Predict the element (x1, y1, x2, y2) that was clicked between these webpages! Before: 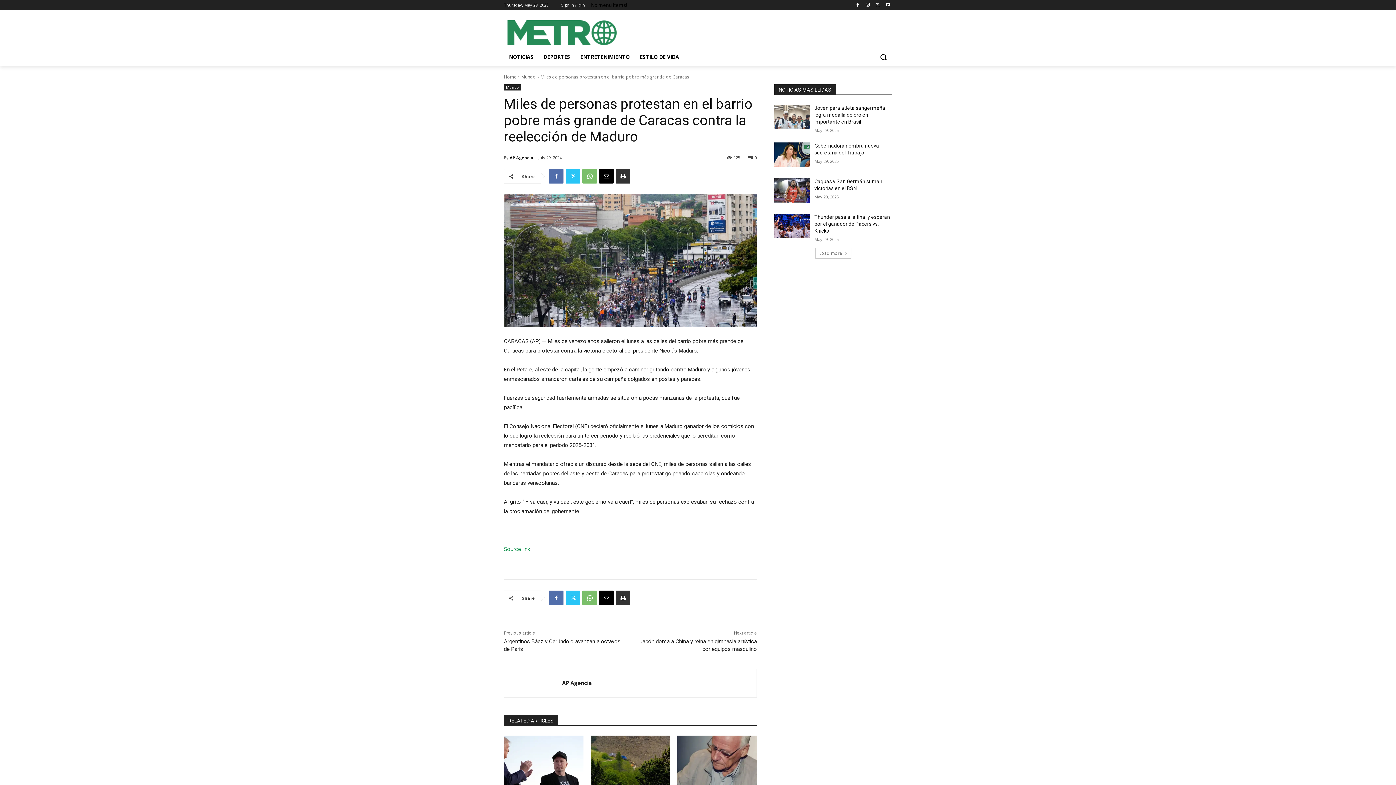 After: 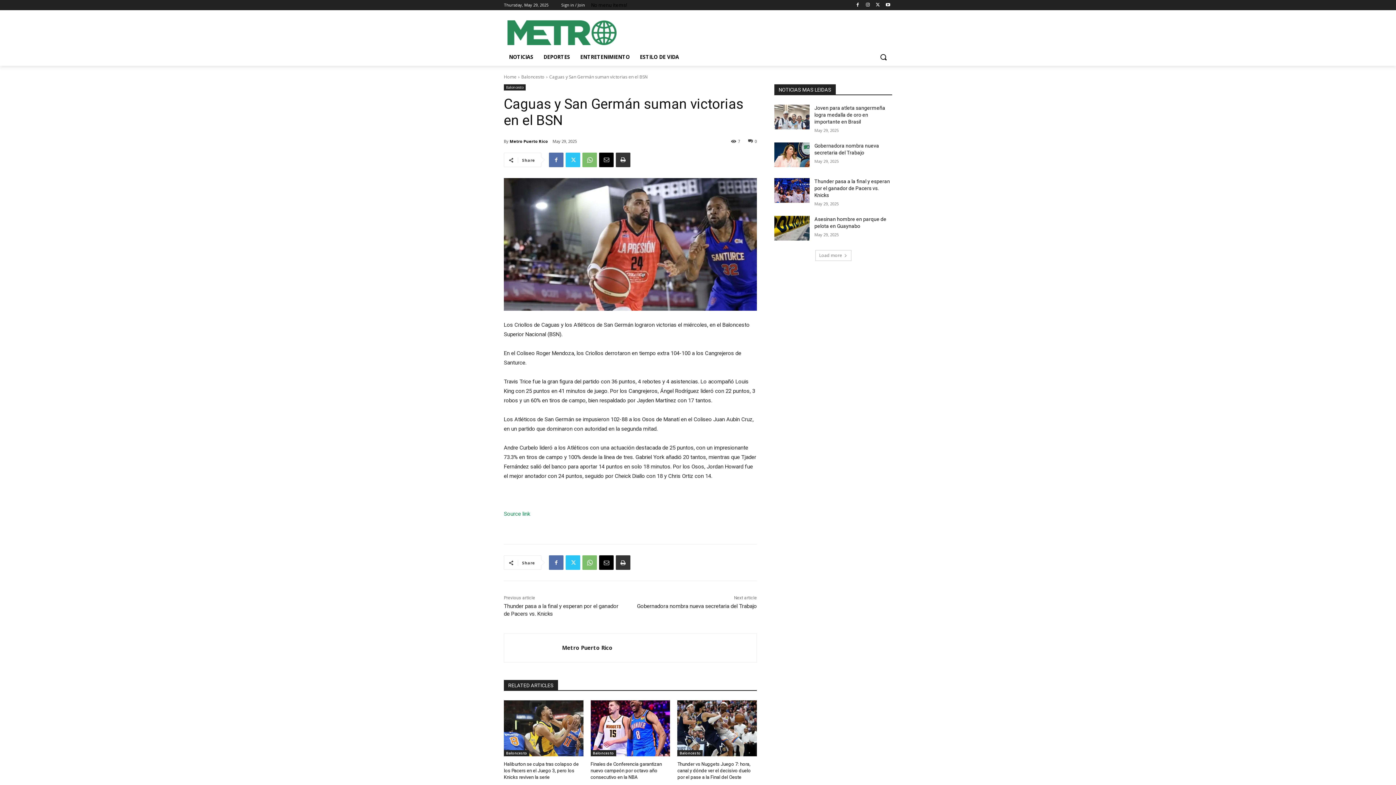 Action: bbox: (774, 178, 809, 202)